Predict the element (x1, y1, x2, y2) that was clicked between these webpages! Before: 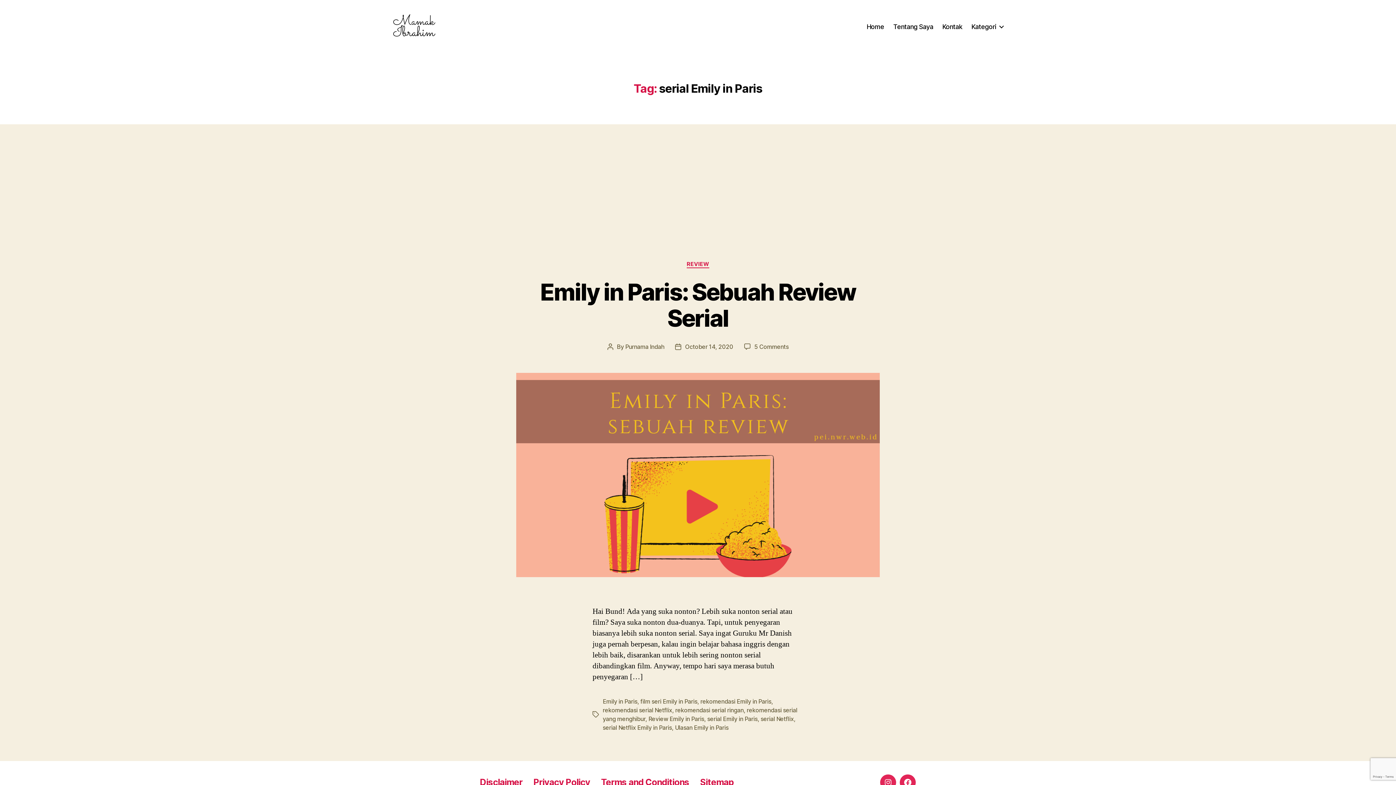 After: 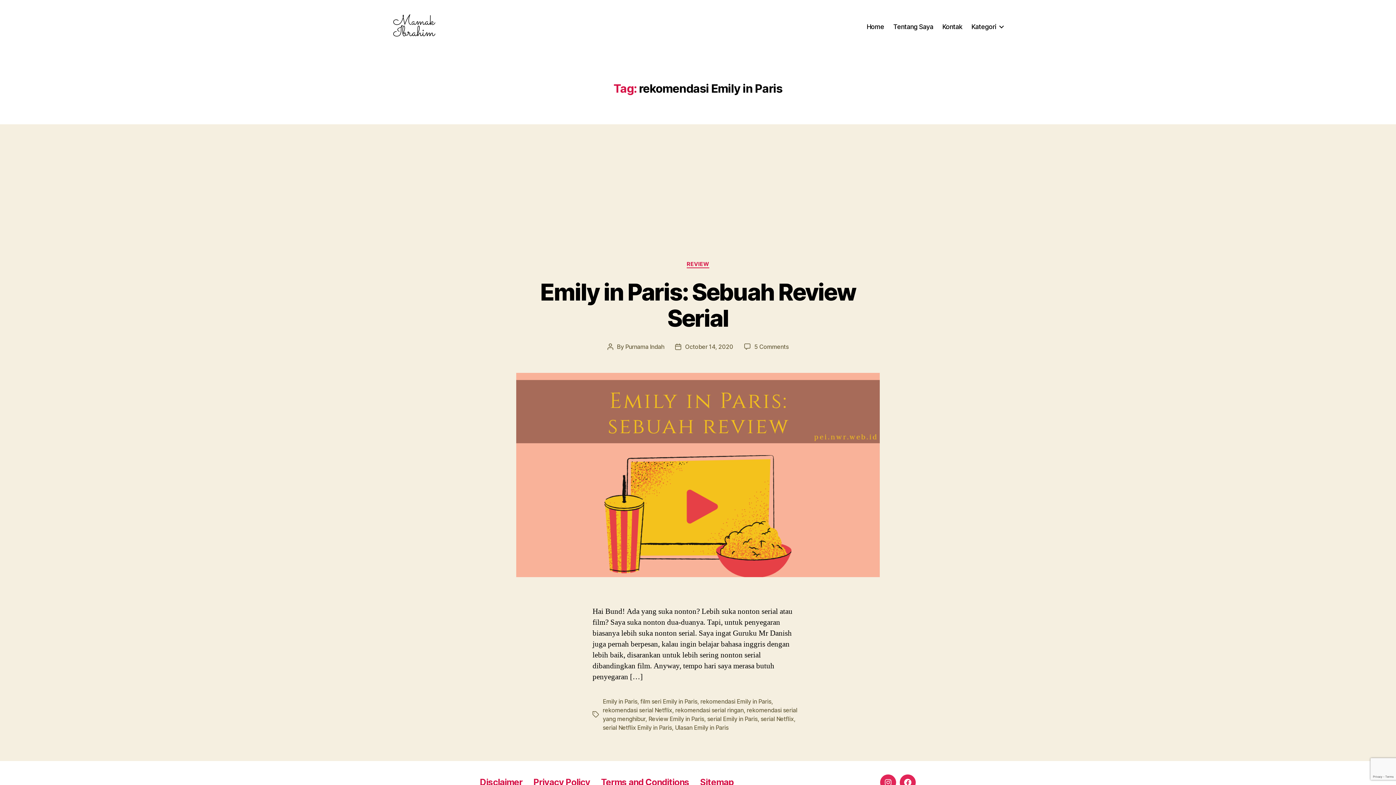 Action: bbox: (700, 698, 771, 705) label: rekomendasi Emily in Paris